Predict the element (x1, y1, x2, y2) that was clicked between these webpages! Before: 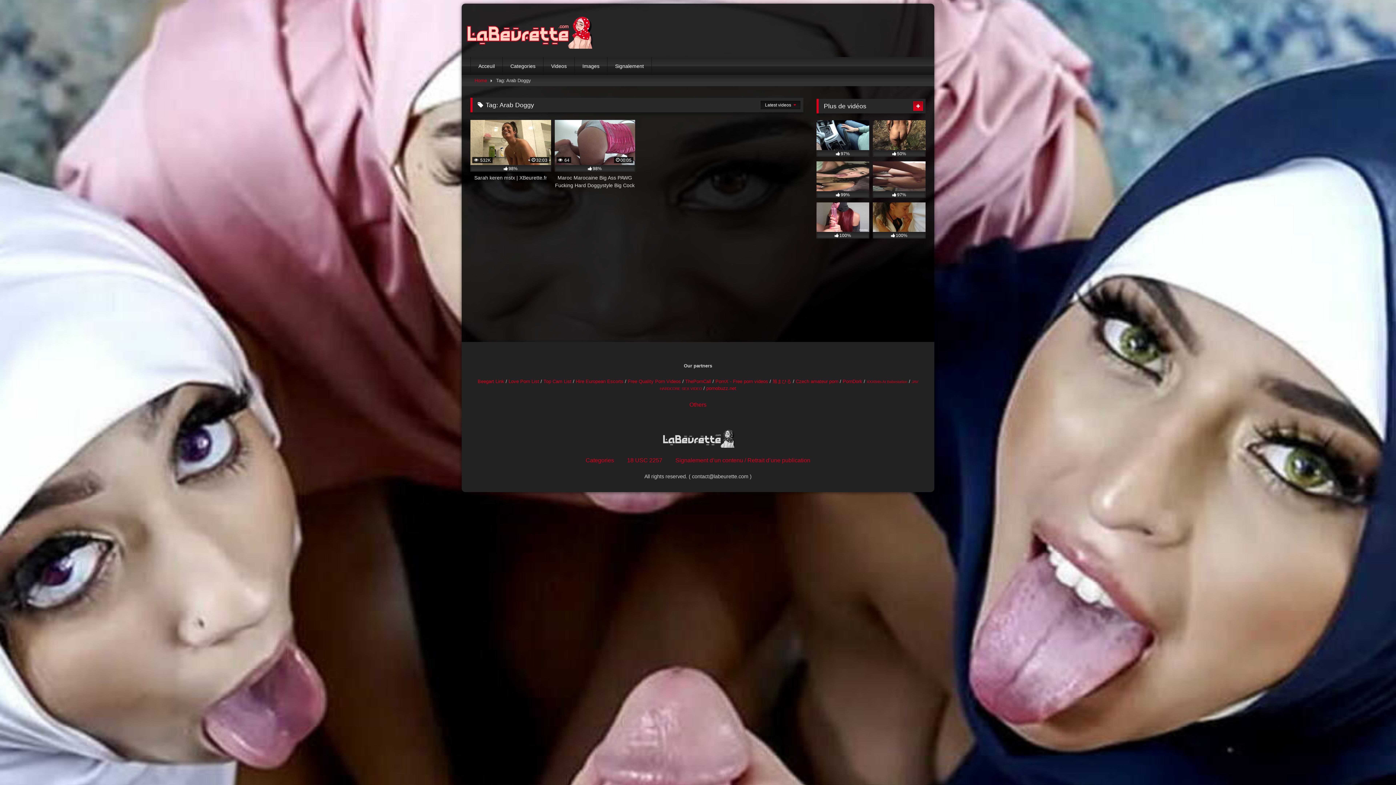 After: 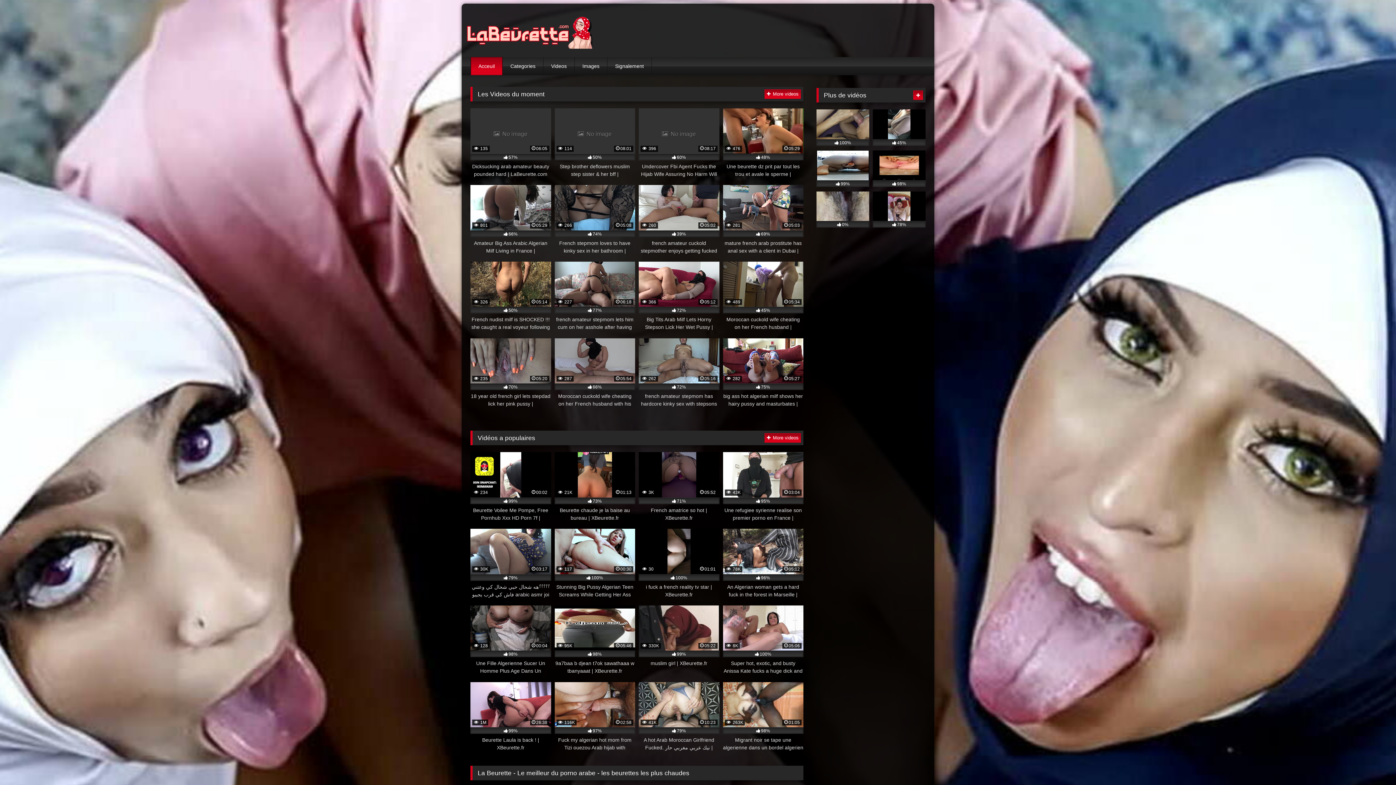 Action: label: Acceuil bbox: (470, 56, 502, 75)